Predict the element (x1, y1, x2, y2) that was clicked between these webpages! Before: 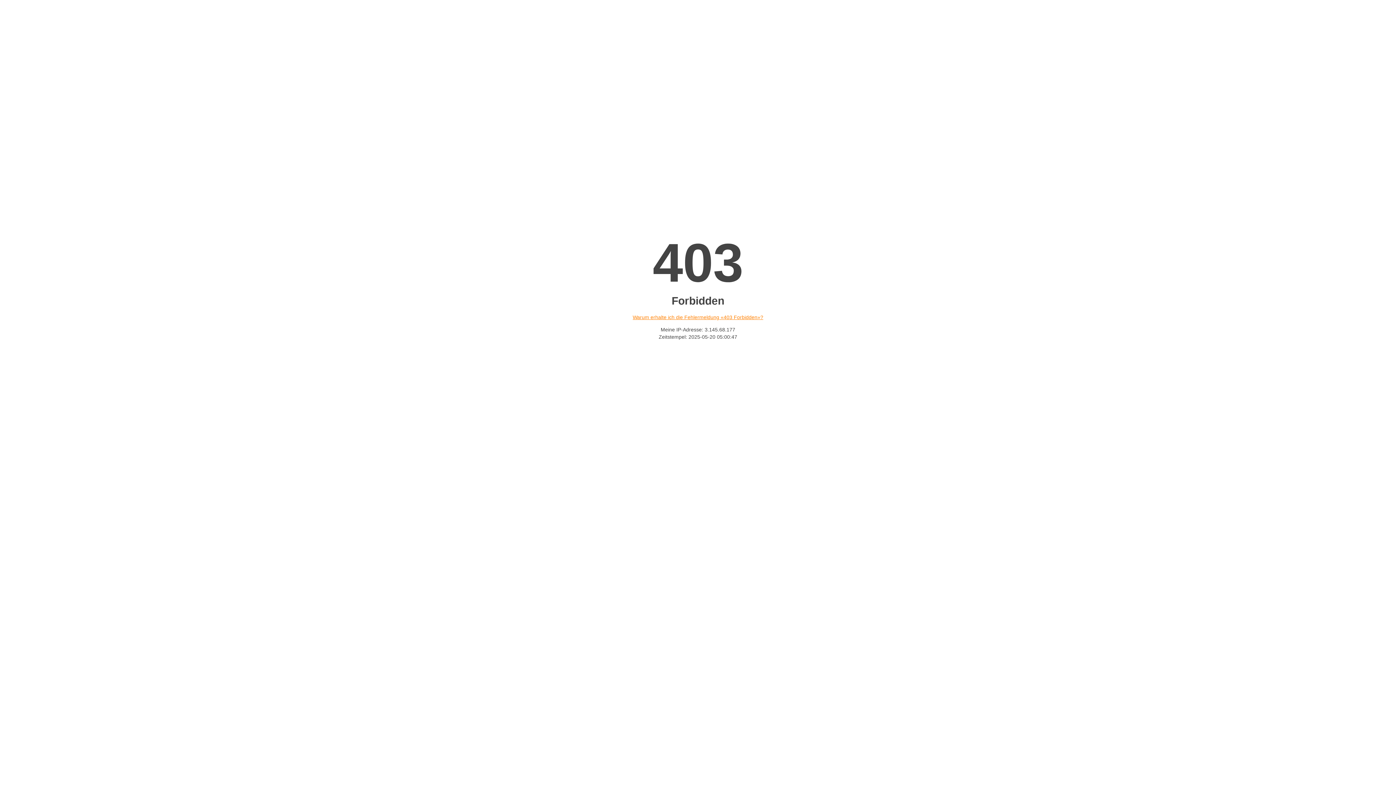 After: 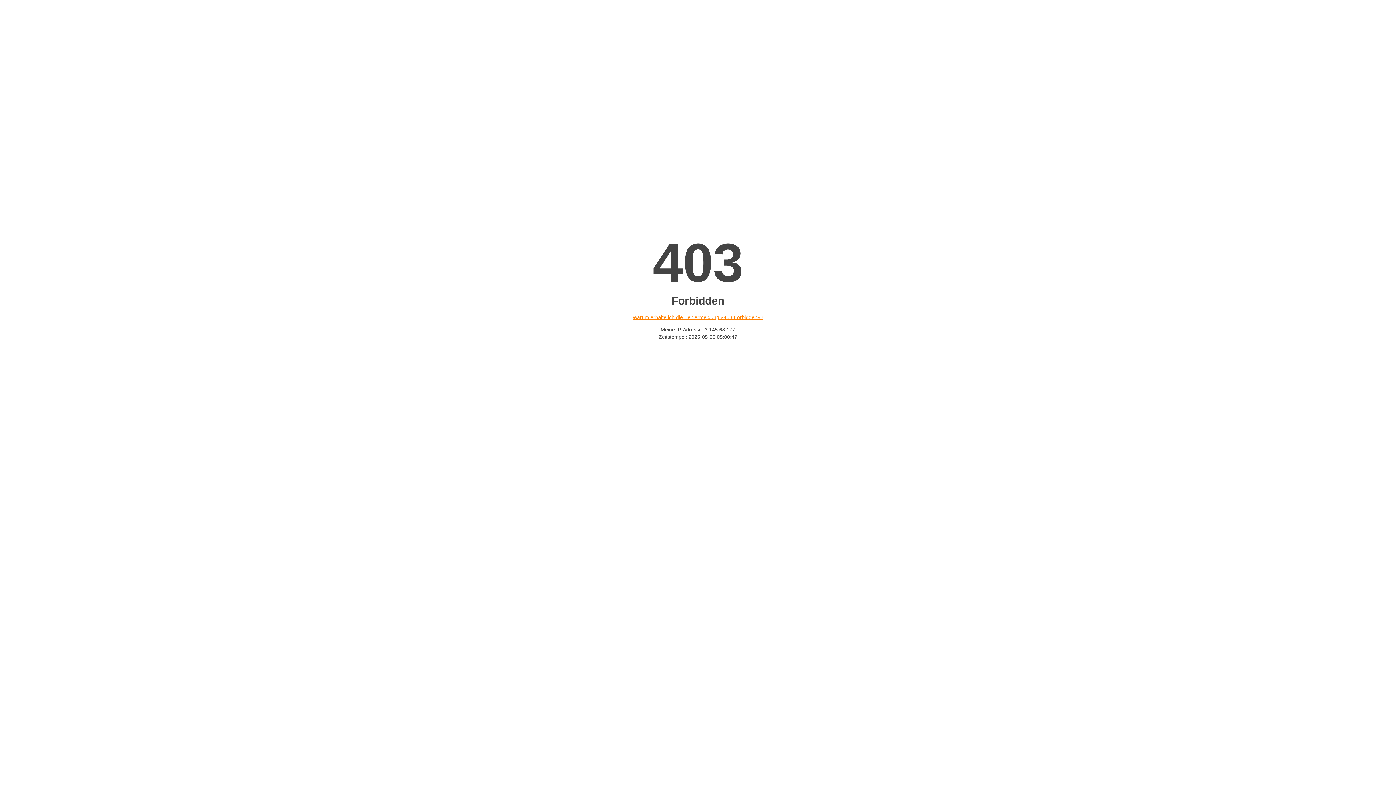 Action: bbox: (632, 314, 763, 320) label: Warum erhalte ich die Fehlermeldung «403 Forbidden»?